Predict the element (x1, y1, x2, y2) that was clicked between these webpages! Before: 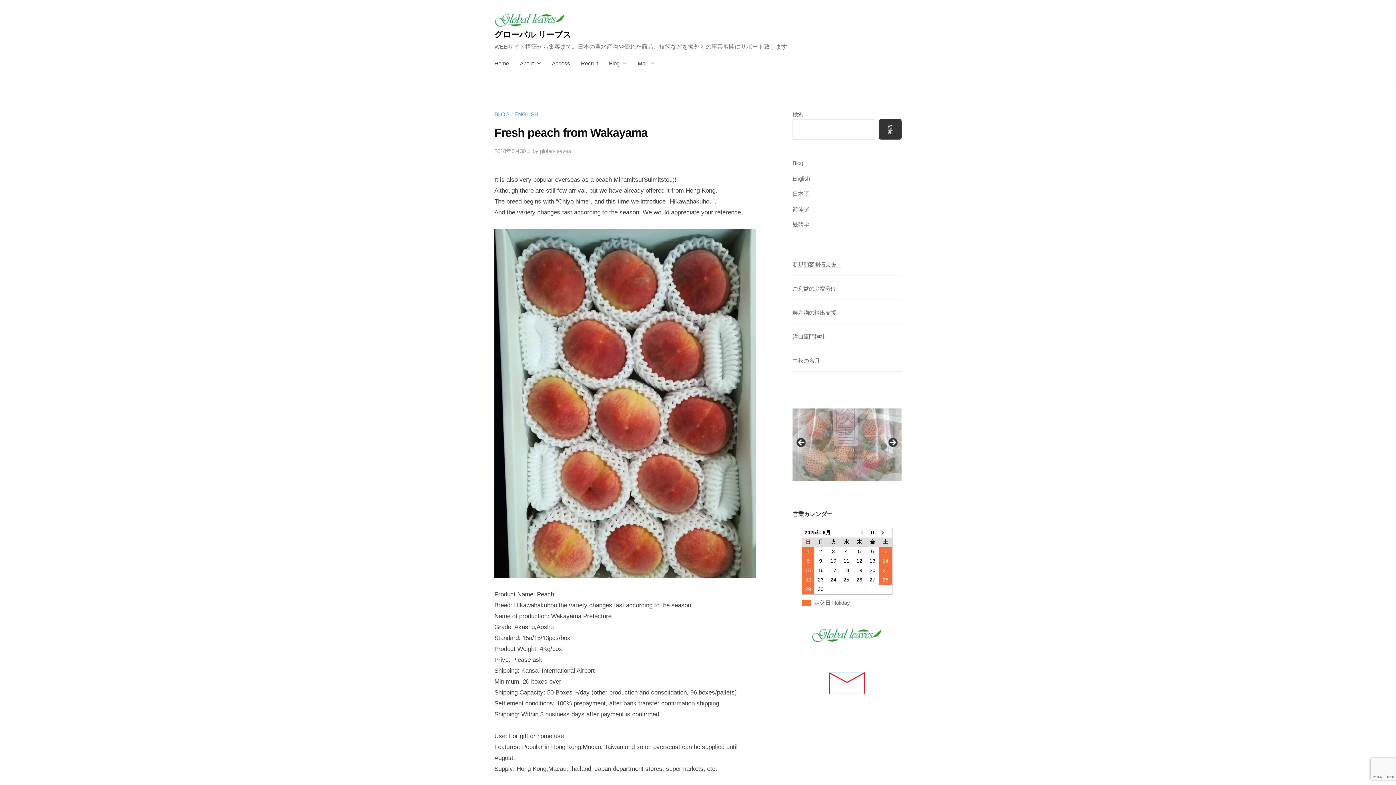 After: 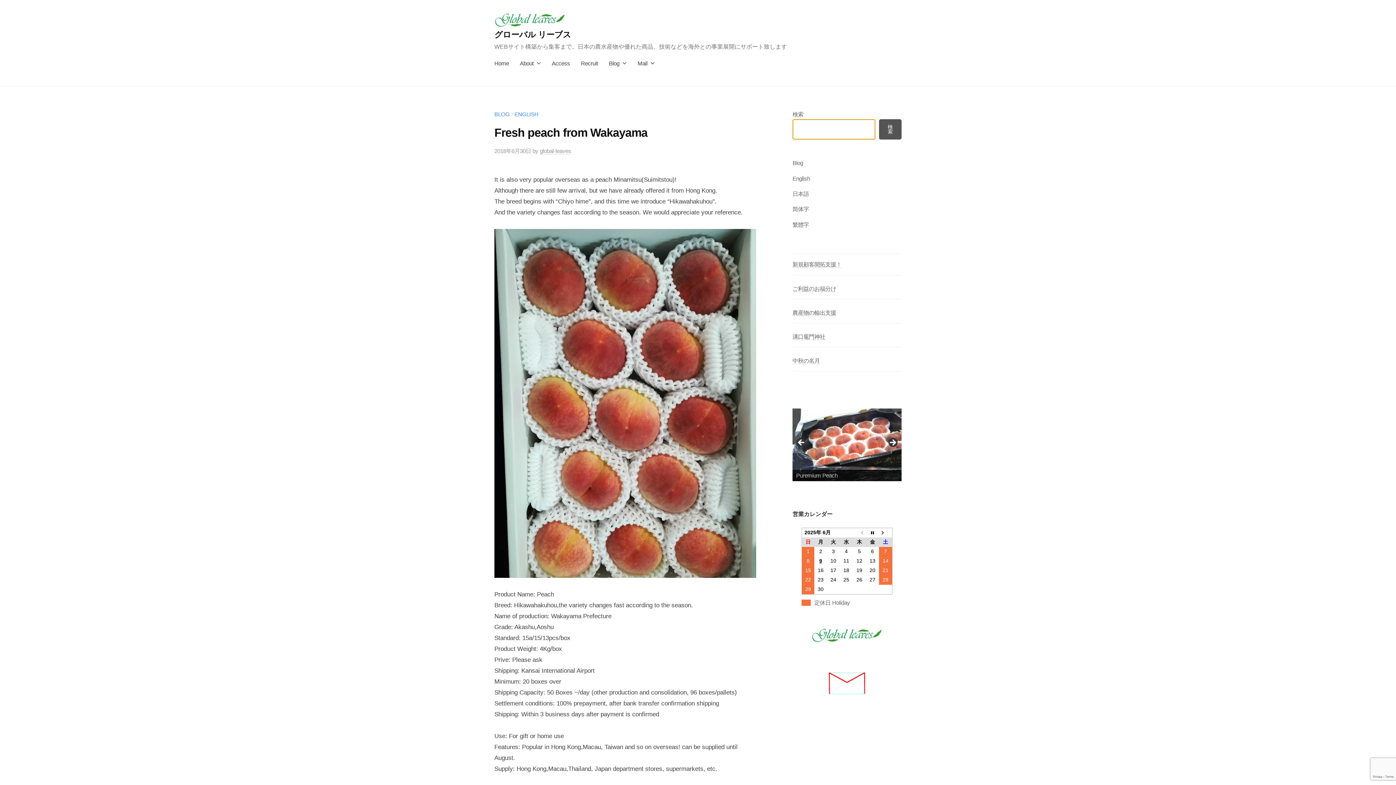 Action: bbox: (879, 119, 901, 139) label: 検索